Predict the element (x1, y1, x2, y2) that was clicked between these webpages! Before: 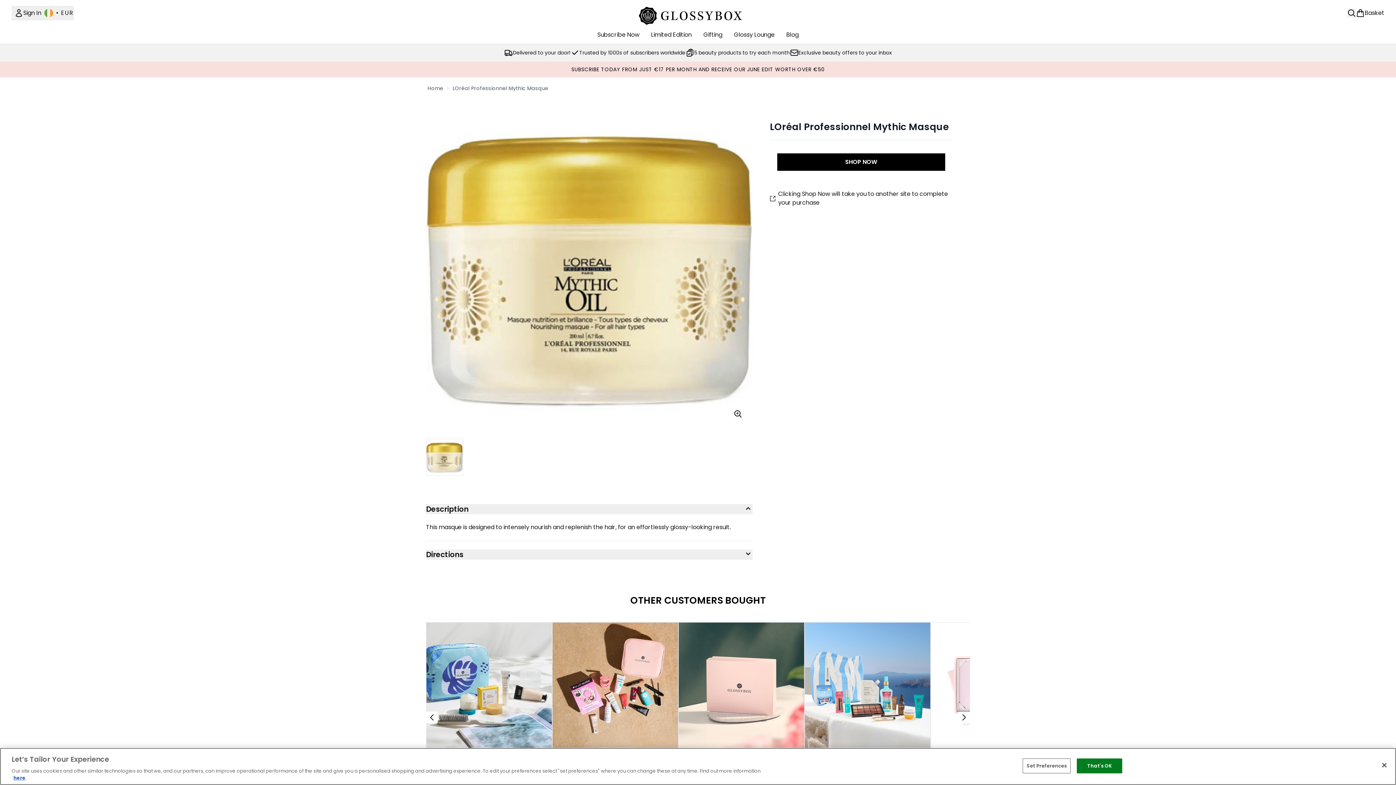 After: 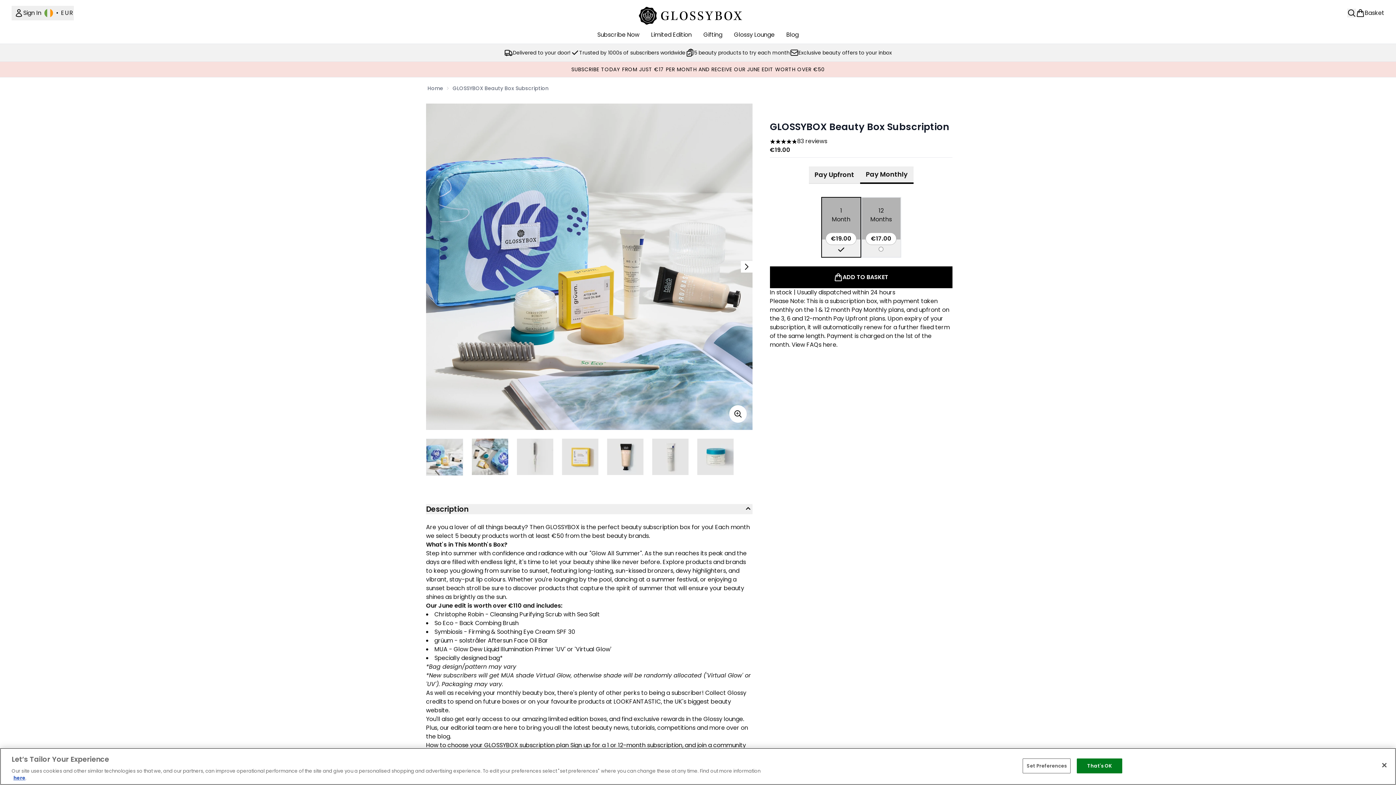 Action: label: GLOSSYBOX Beauty Box Subscription bbox: (426, 752, 548, 761)